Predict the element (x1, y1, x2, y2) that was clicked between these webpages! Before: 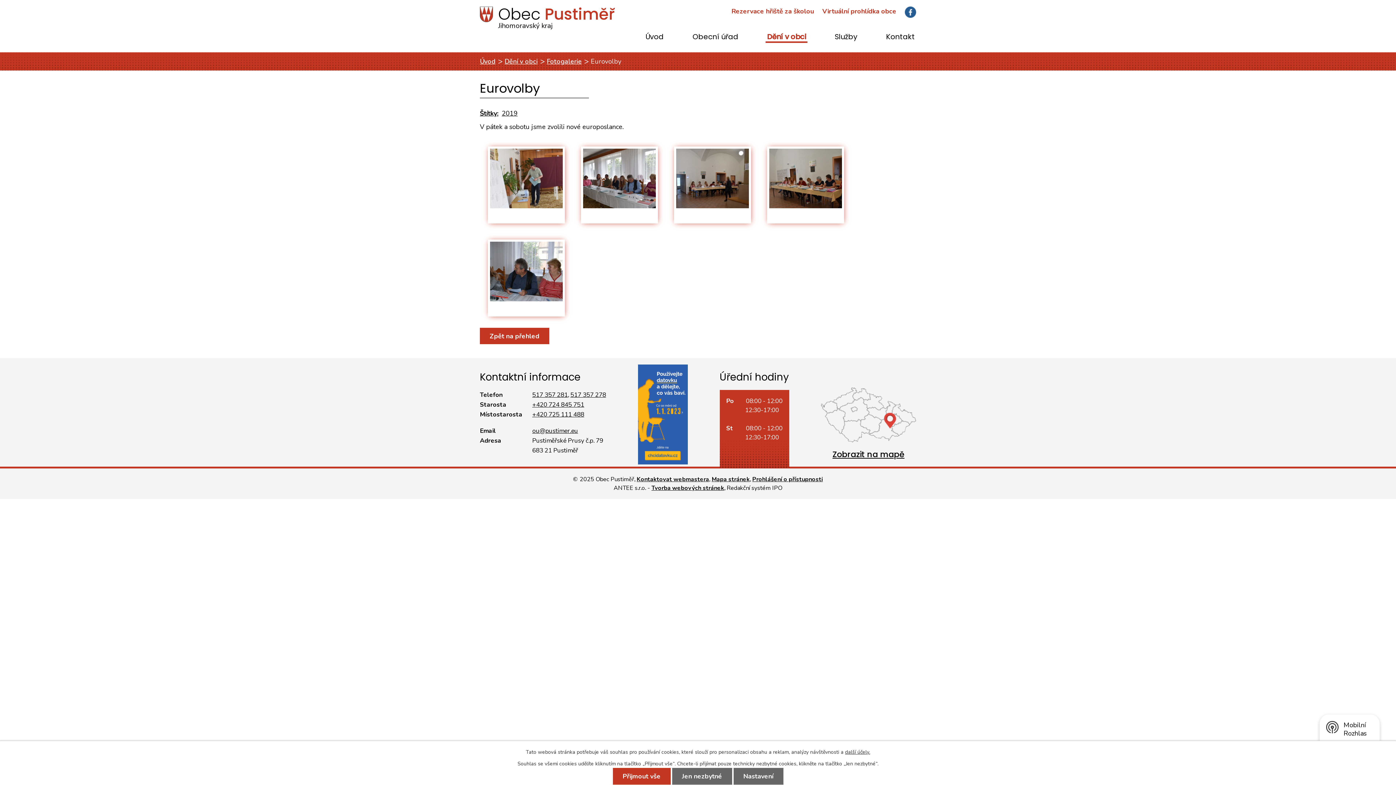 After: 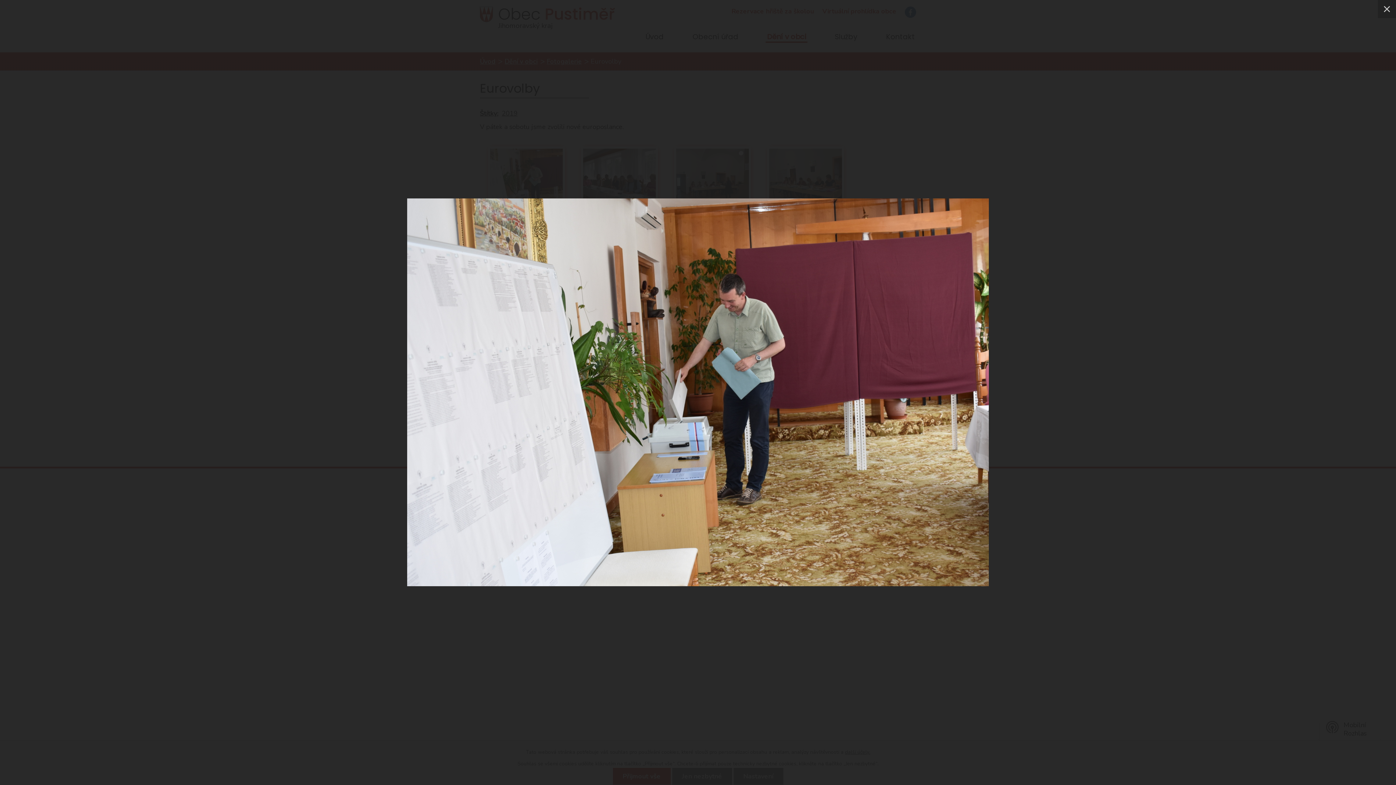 Action: bbox: (490, 148, 562, 221)